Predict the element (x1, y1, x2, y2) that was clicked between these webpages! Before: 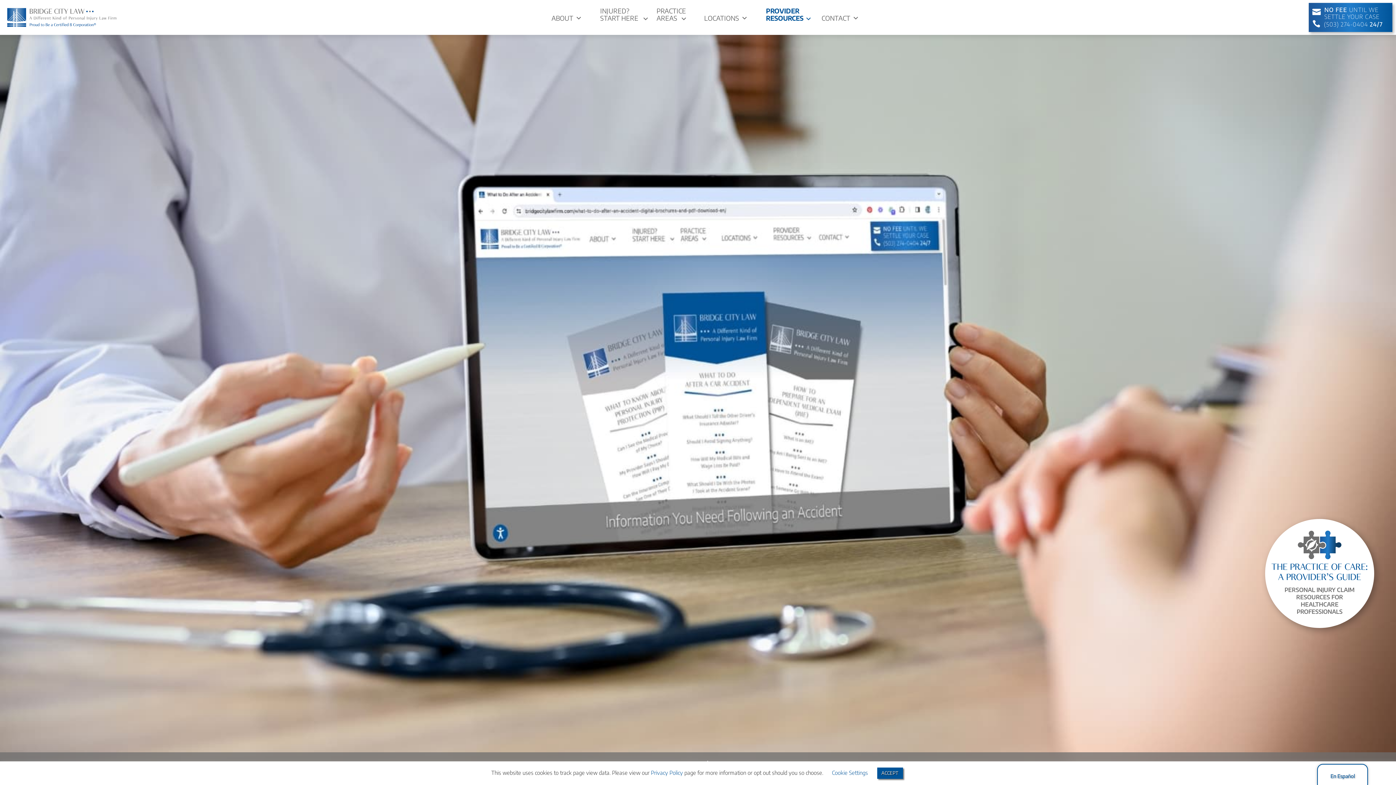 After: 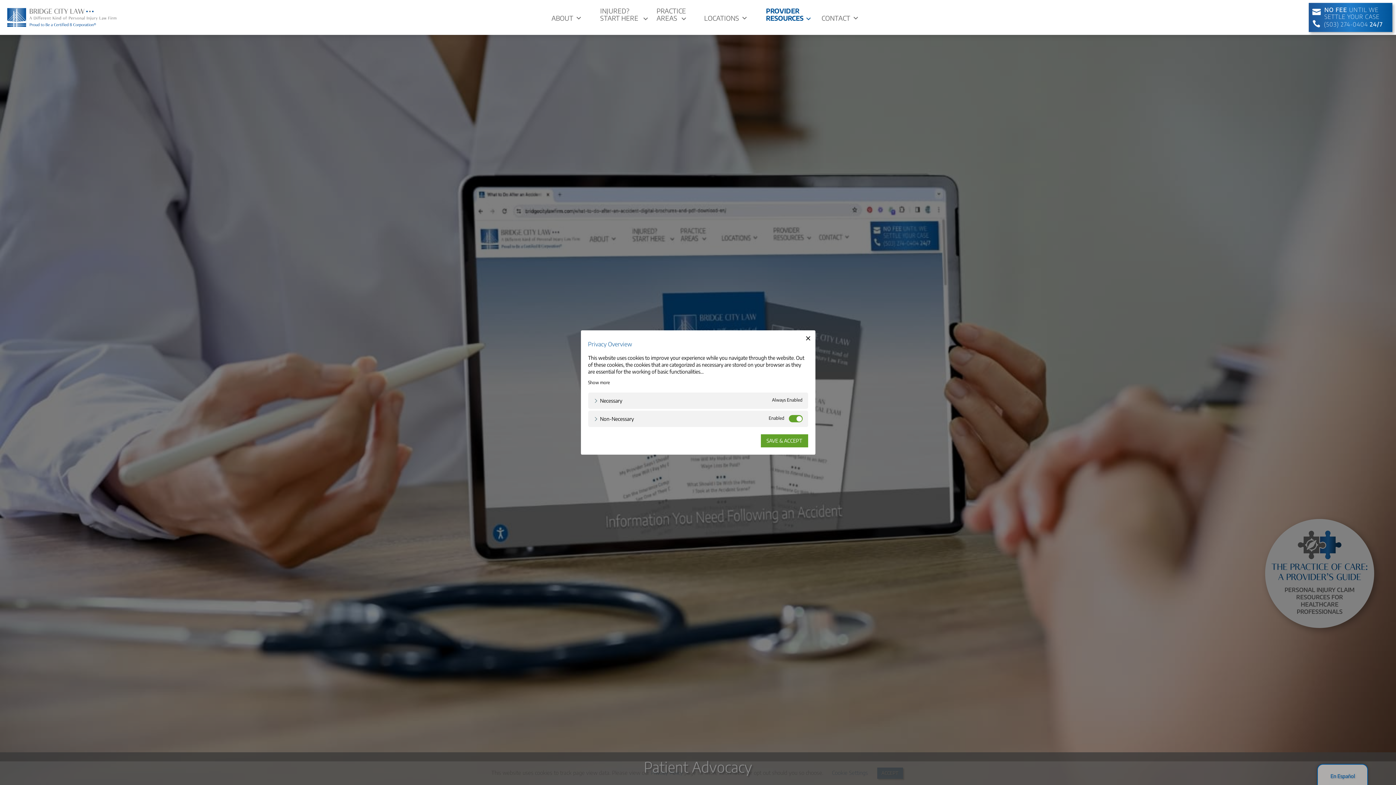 Action: bbox: (832, 769, 868, 776) label: Cookie Settings